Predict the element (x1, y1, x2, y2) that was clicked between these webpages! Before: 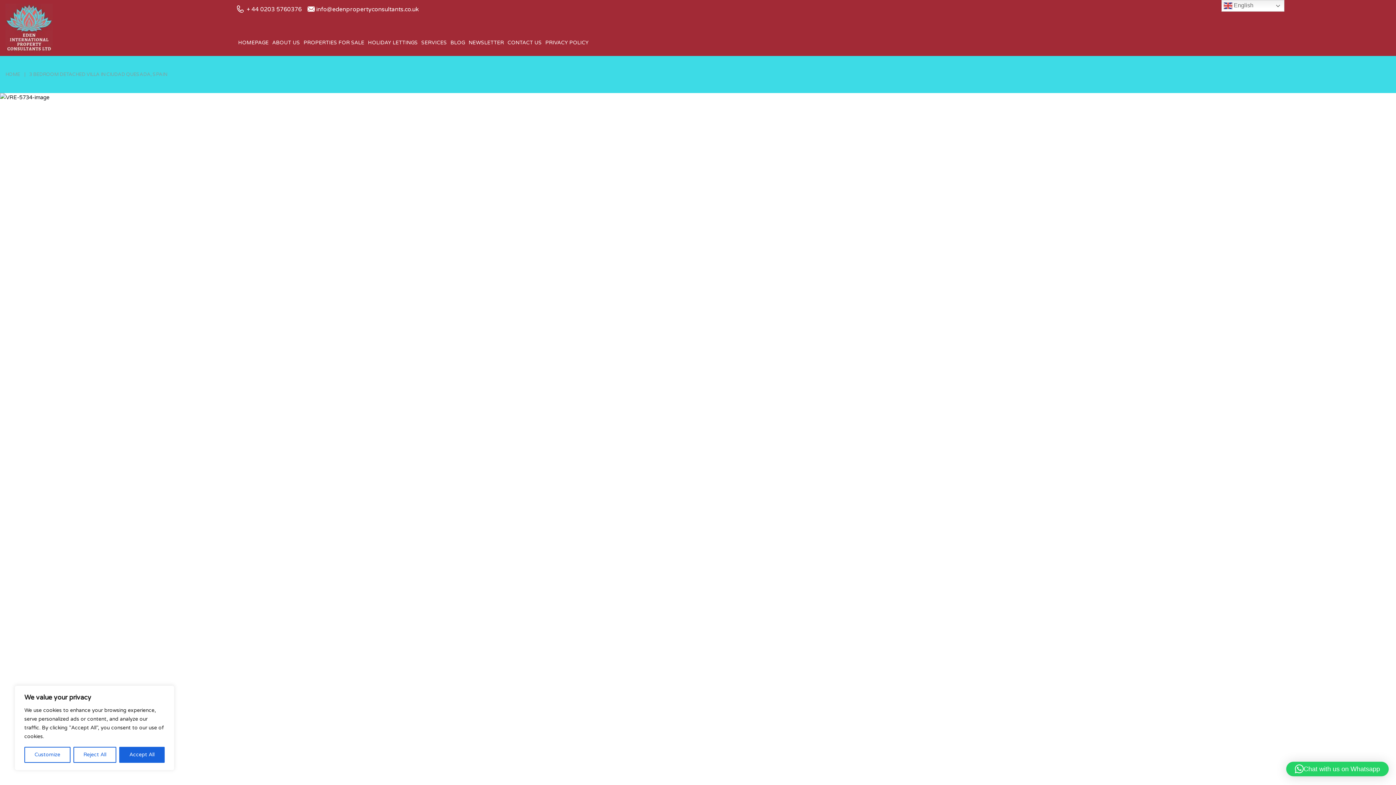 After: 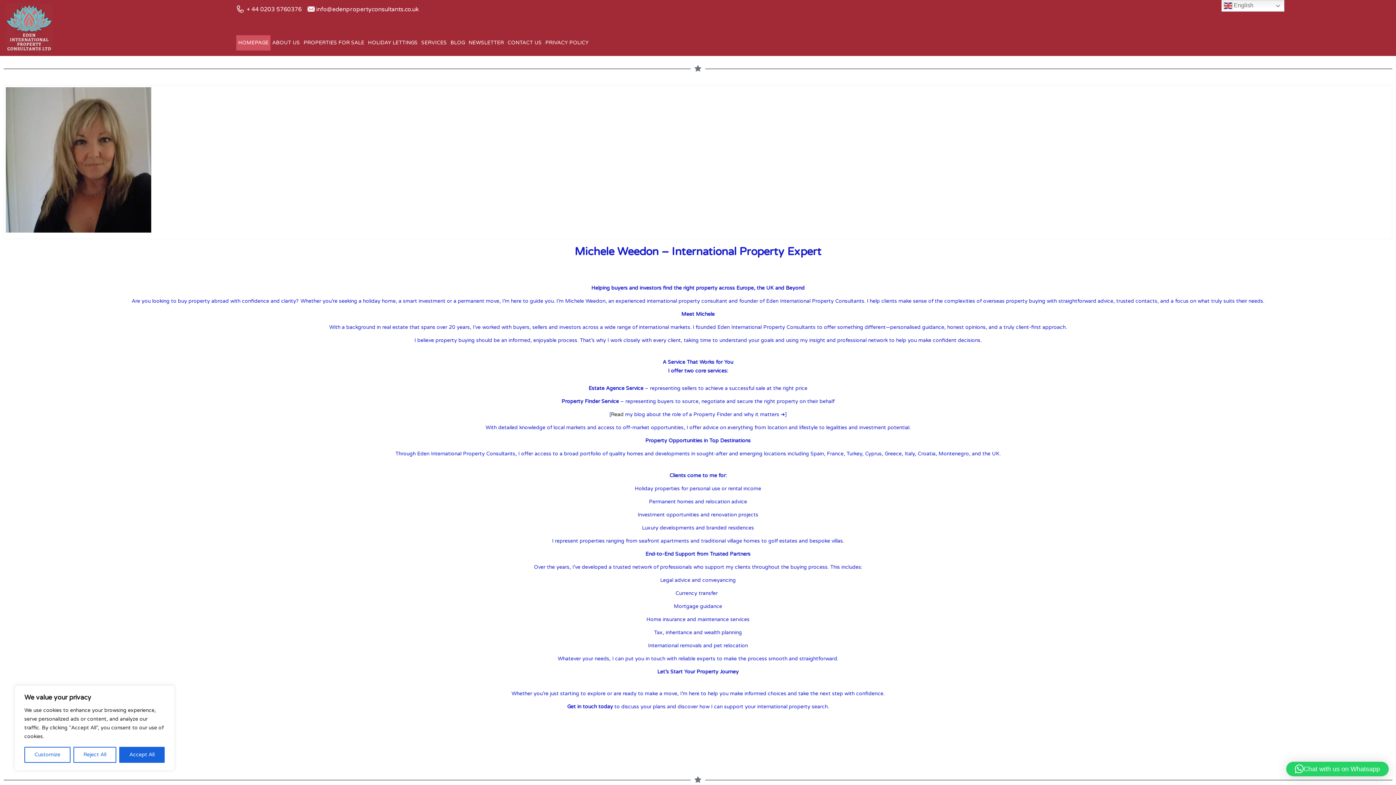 Action: bbox: (5, 24, 52, 30)